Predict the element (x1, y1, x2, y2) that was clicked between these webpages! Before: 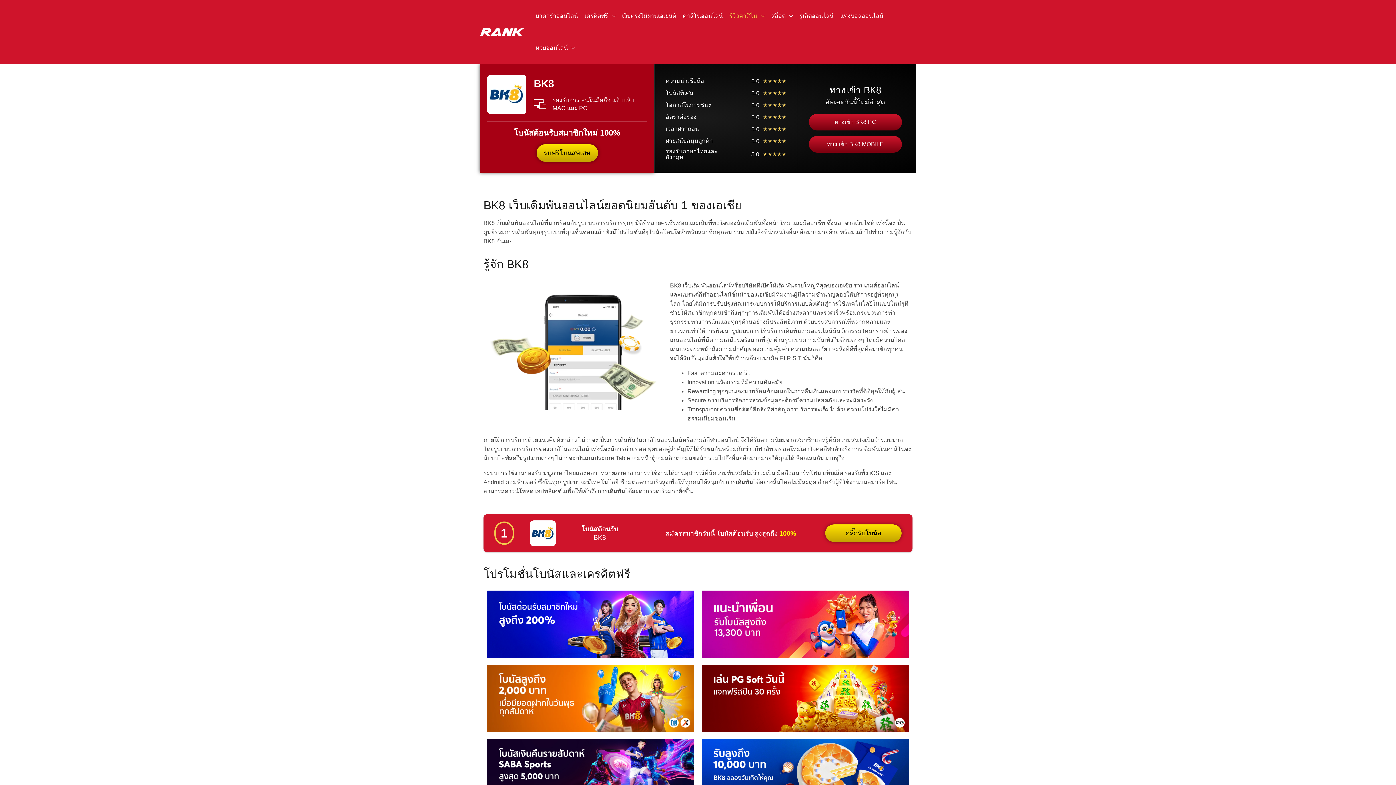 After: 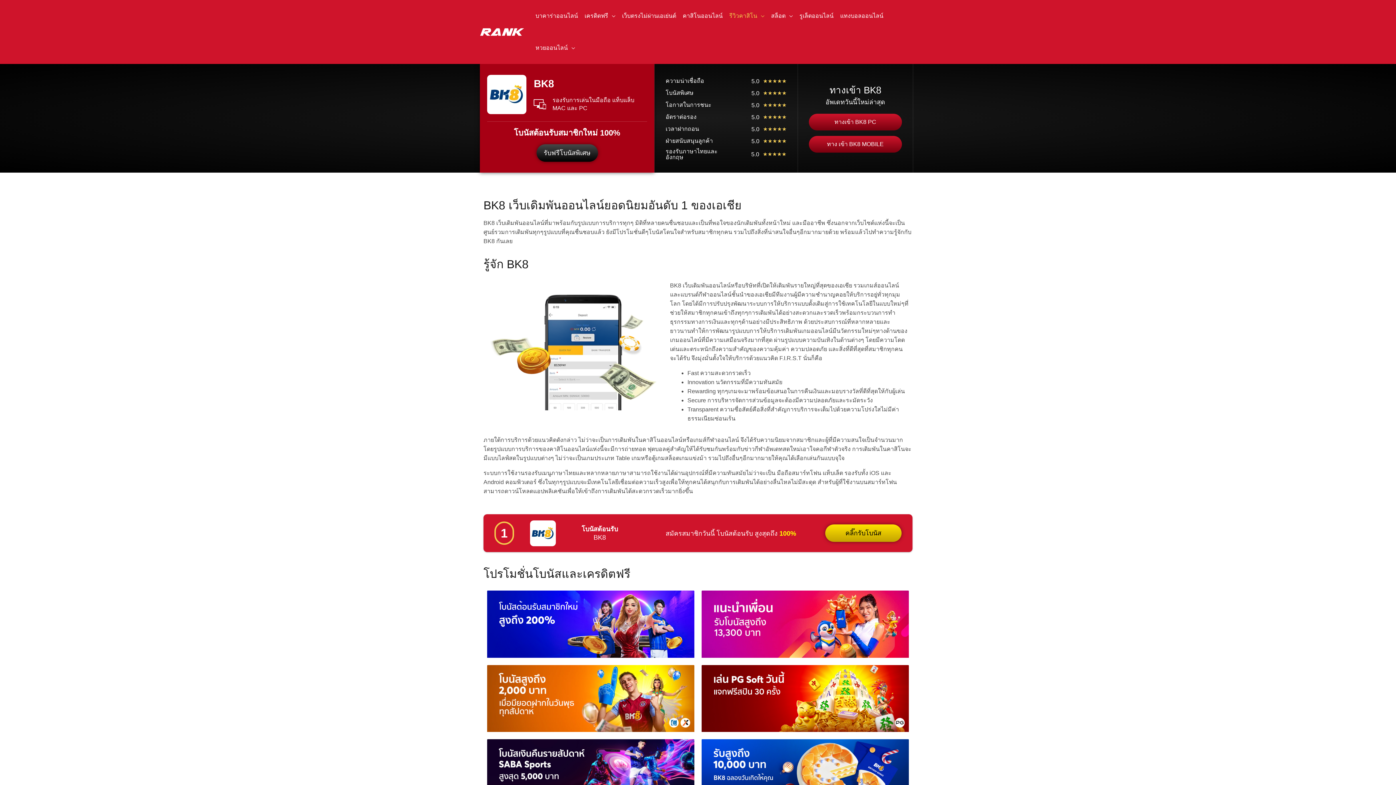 Action: bbox: (536, 144, 598, 161) label: รับฟรีโบนัสพิเศษ